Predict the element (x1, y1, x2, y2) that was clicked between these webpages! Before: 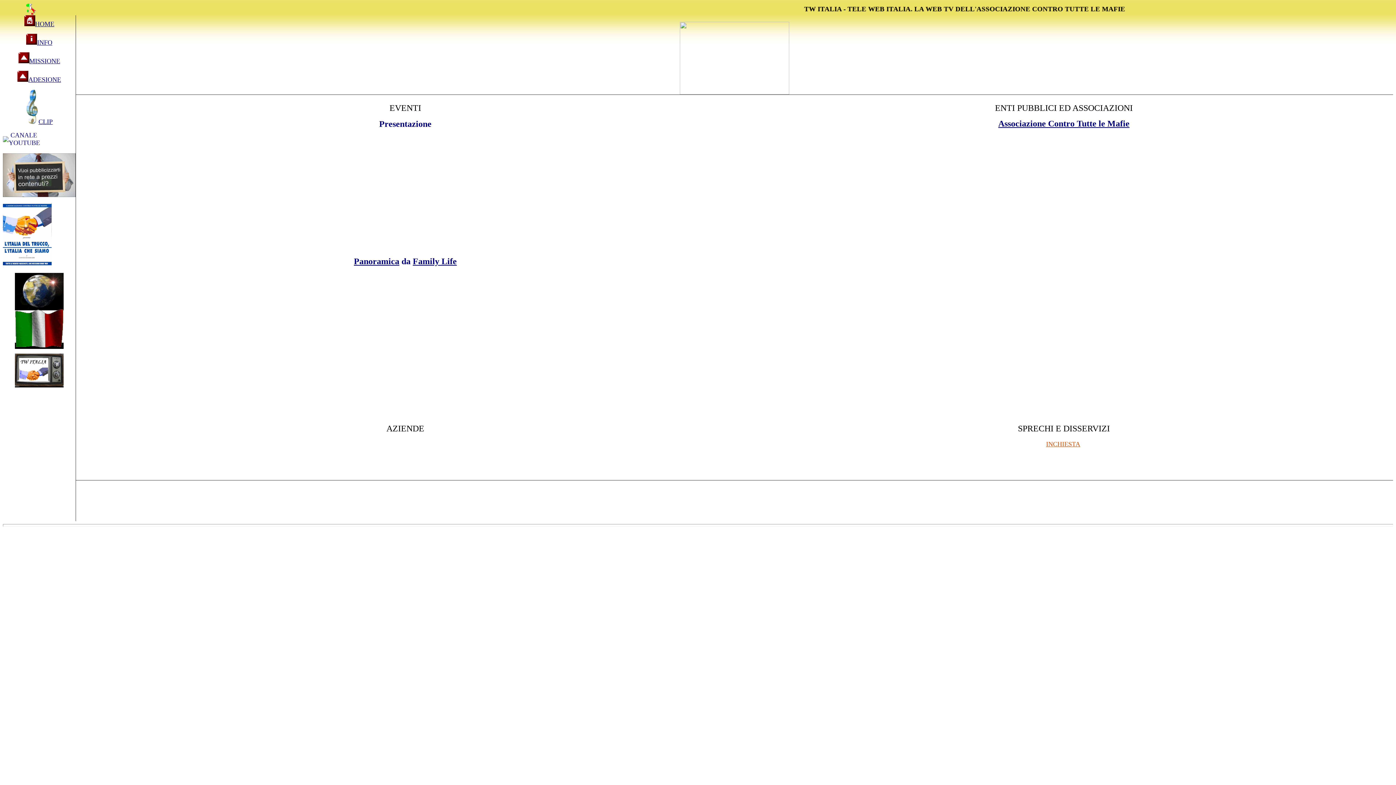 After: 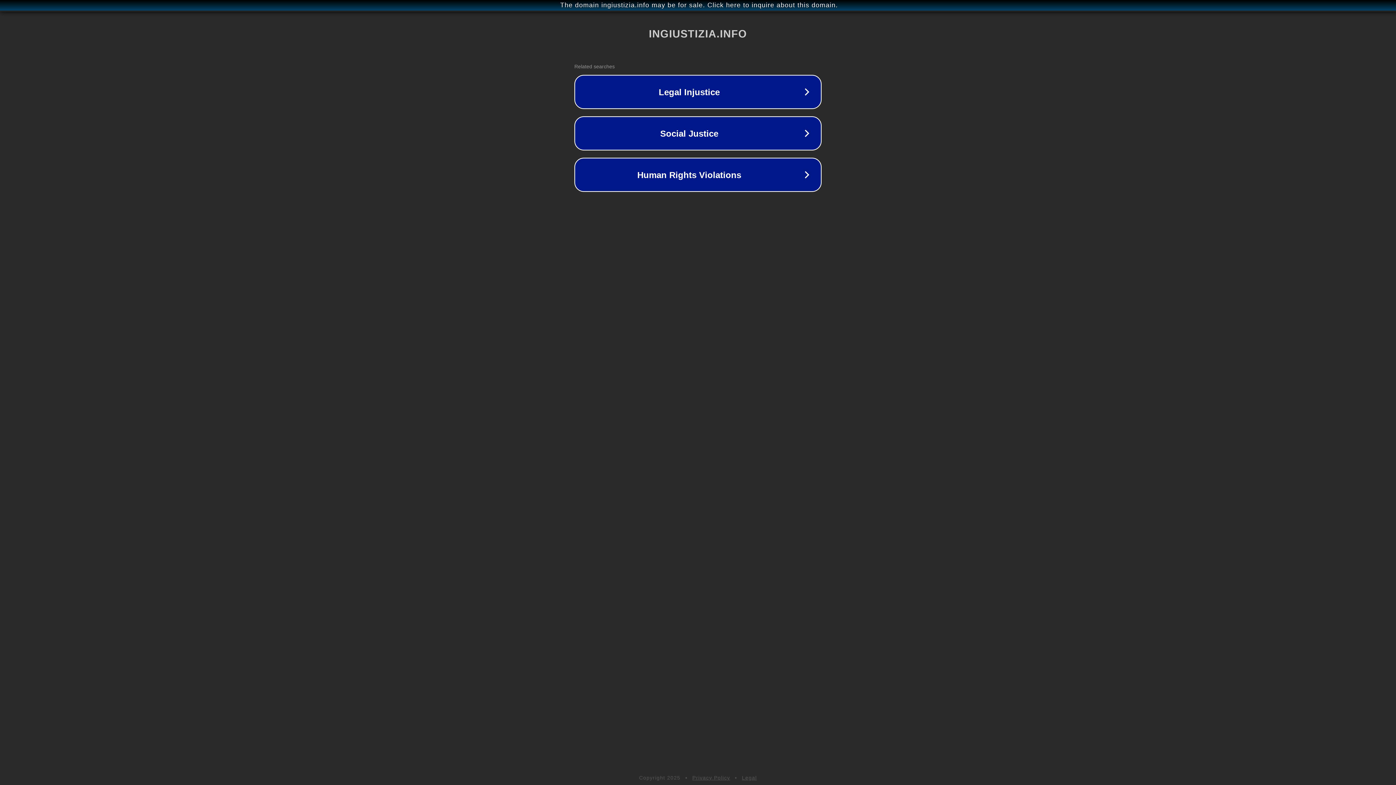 Action: bbox: (2, 262, 51, 268)